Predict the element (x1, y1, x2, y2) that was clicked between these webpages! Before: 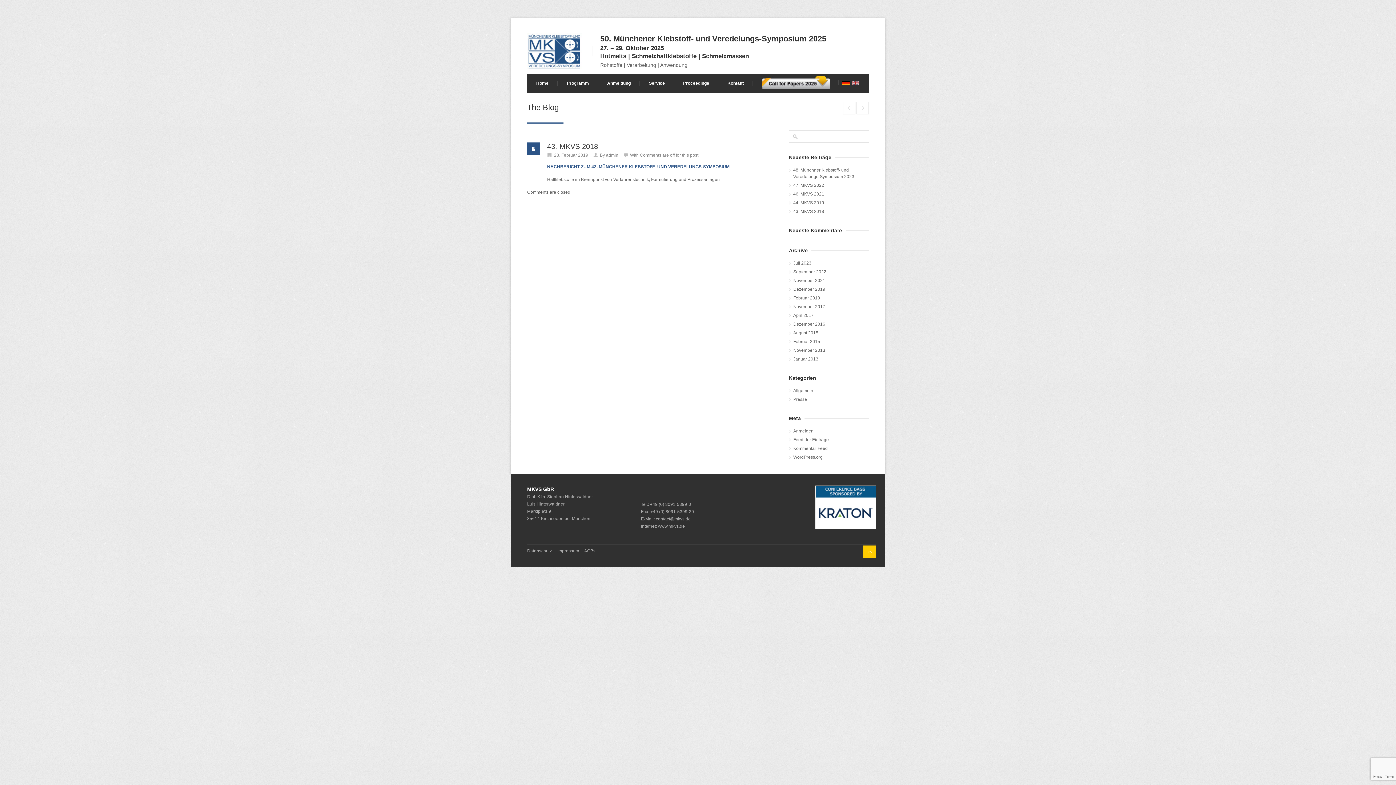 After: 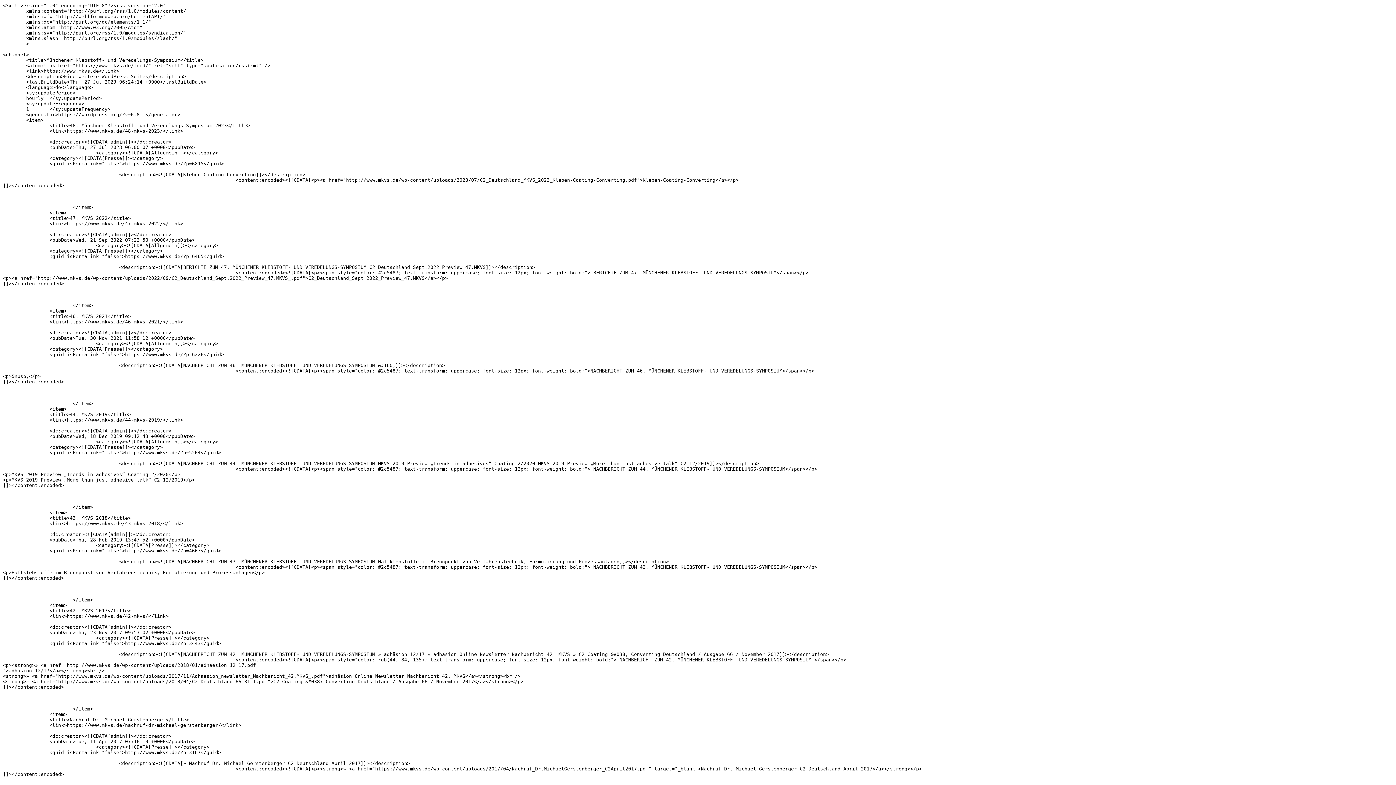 Action: label: Feed der Einträge bbox: (793, 436, 869, 443)